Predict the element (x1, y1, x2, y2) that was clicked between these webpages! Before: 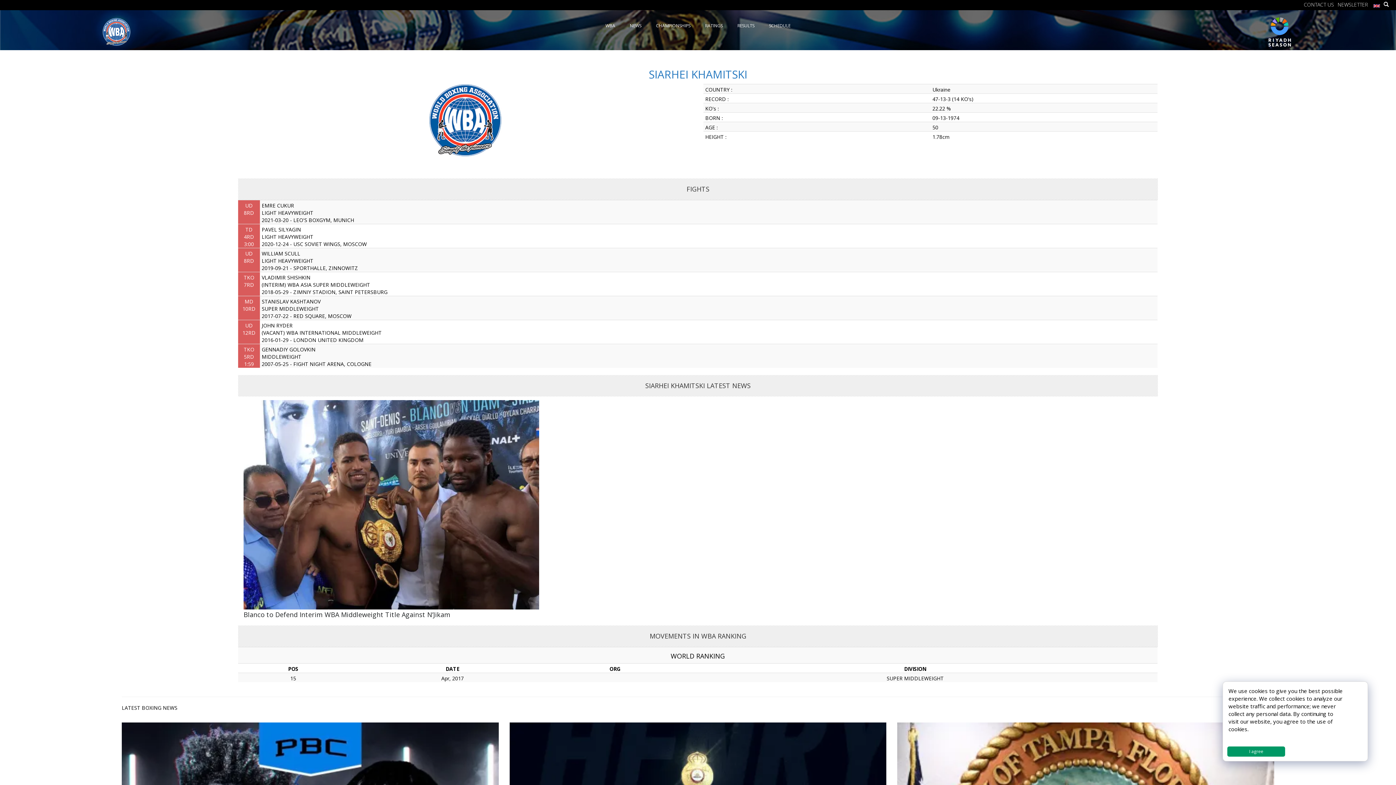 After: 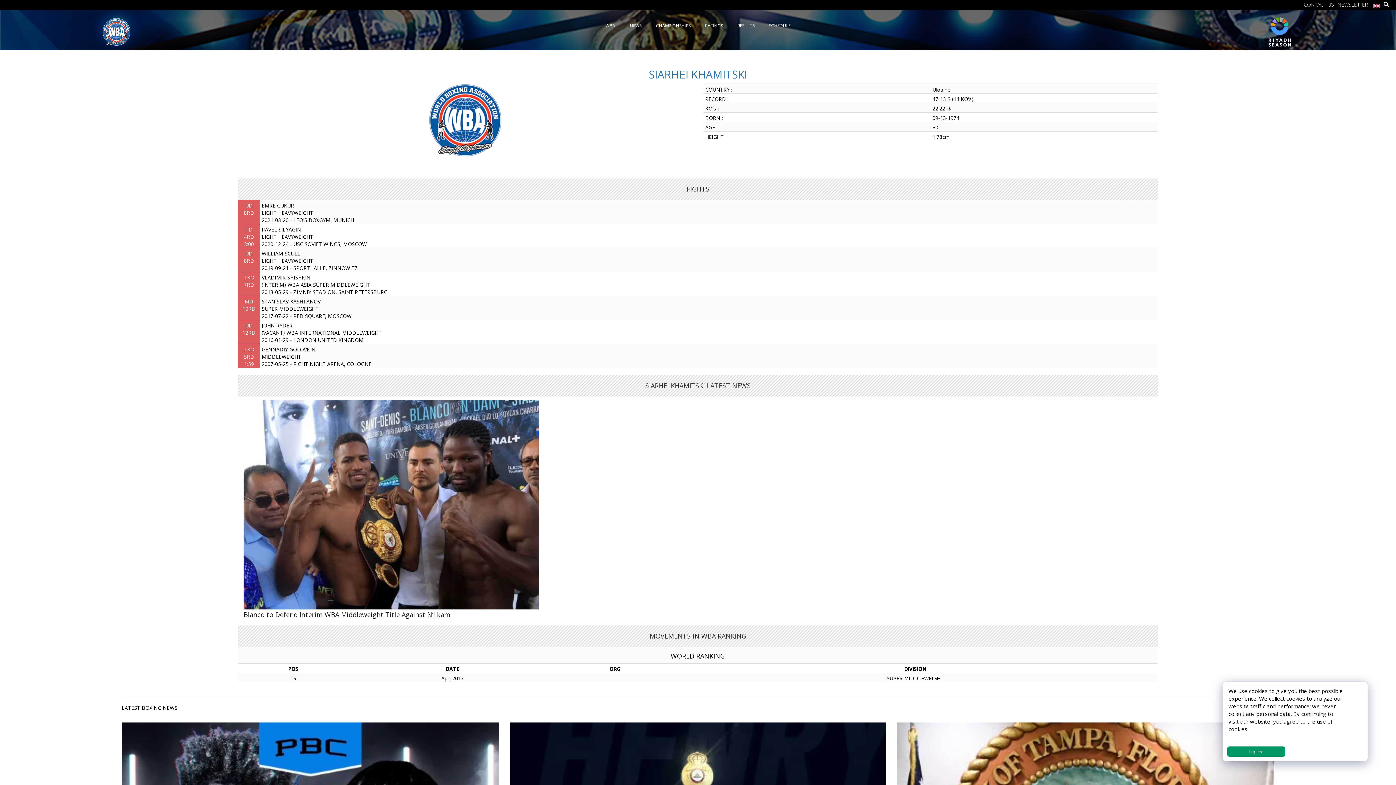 Action: bbox: (261, 202, 294, 209) label: EMRE CUKUR